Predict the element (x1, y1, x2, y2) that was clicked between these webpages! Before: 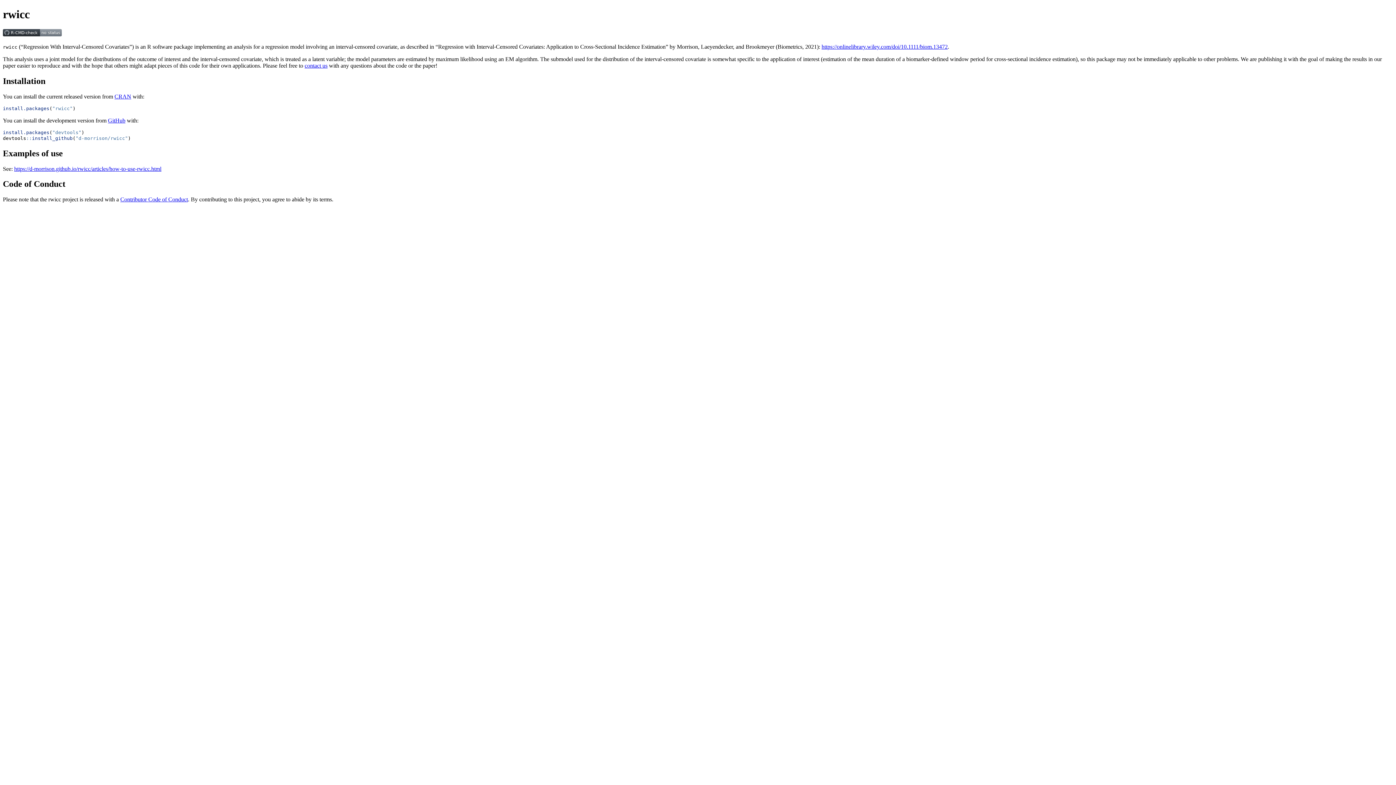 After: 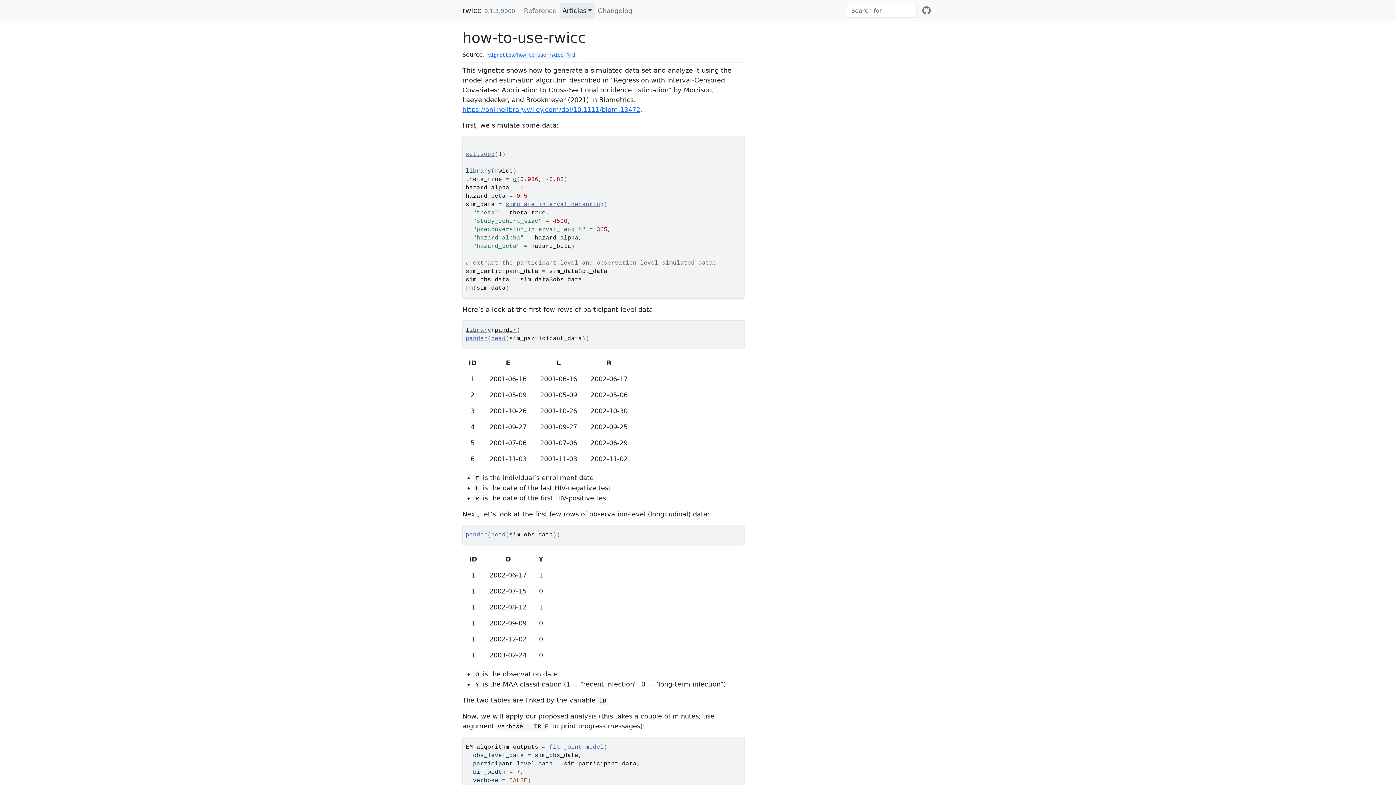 Action: bbox: (14, 165, 161, 171) label: https://d-morrison.github.io/rwicc/articles/how-to-use-rwicc.html